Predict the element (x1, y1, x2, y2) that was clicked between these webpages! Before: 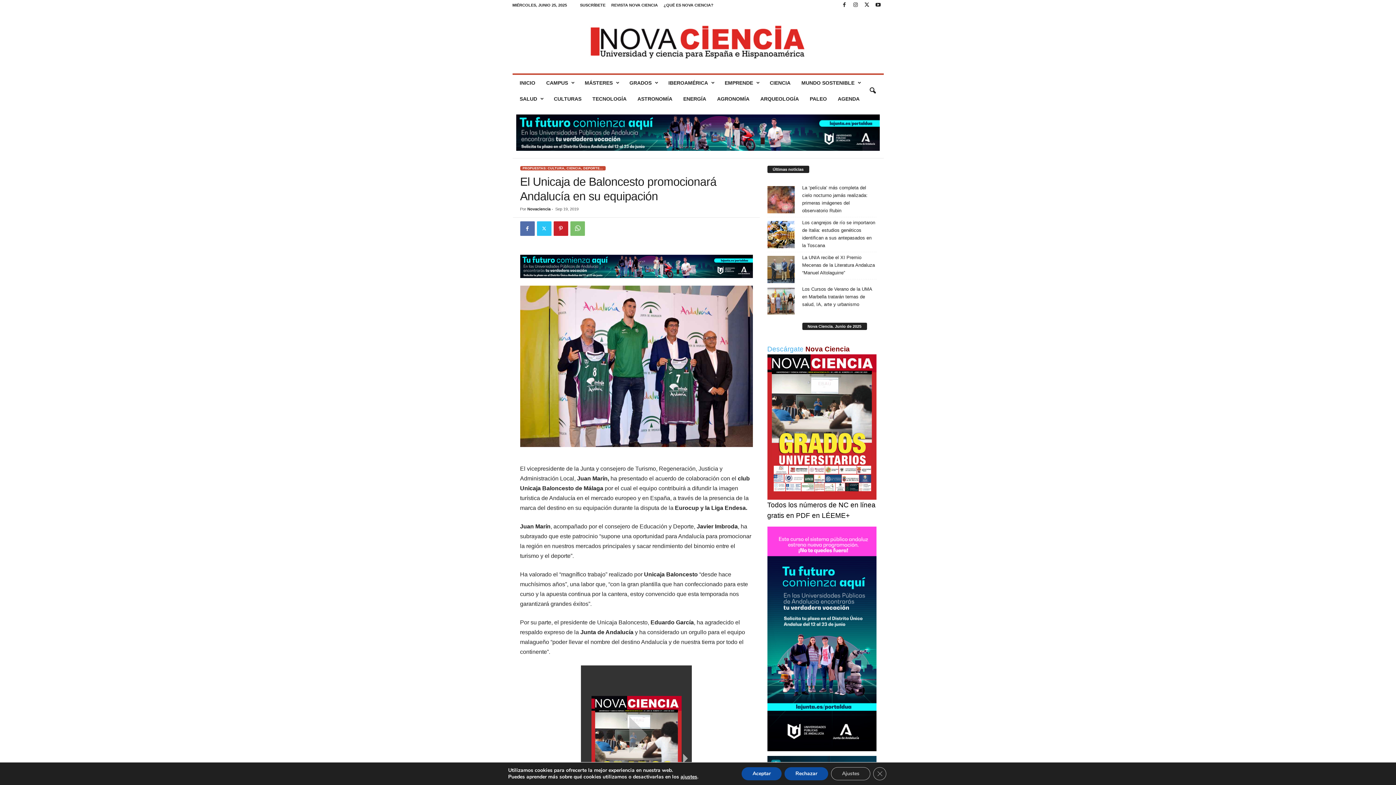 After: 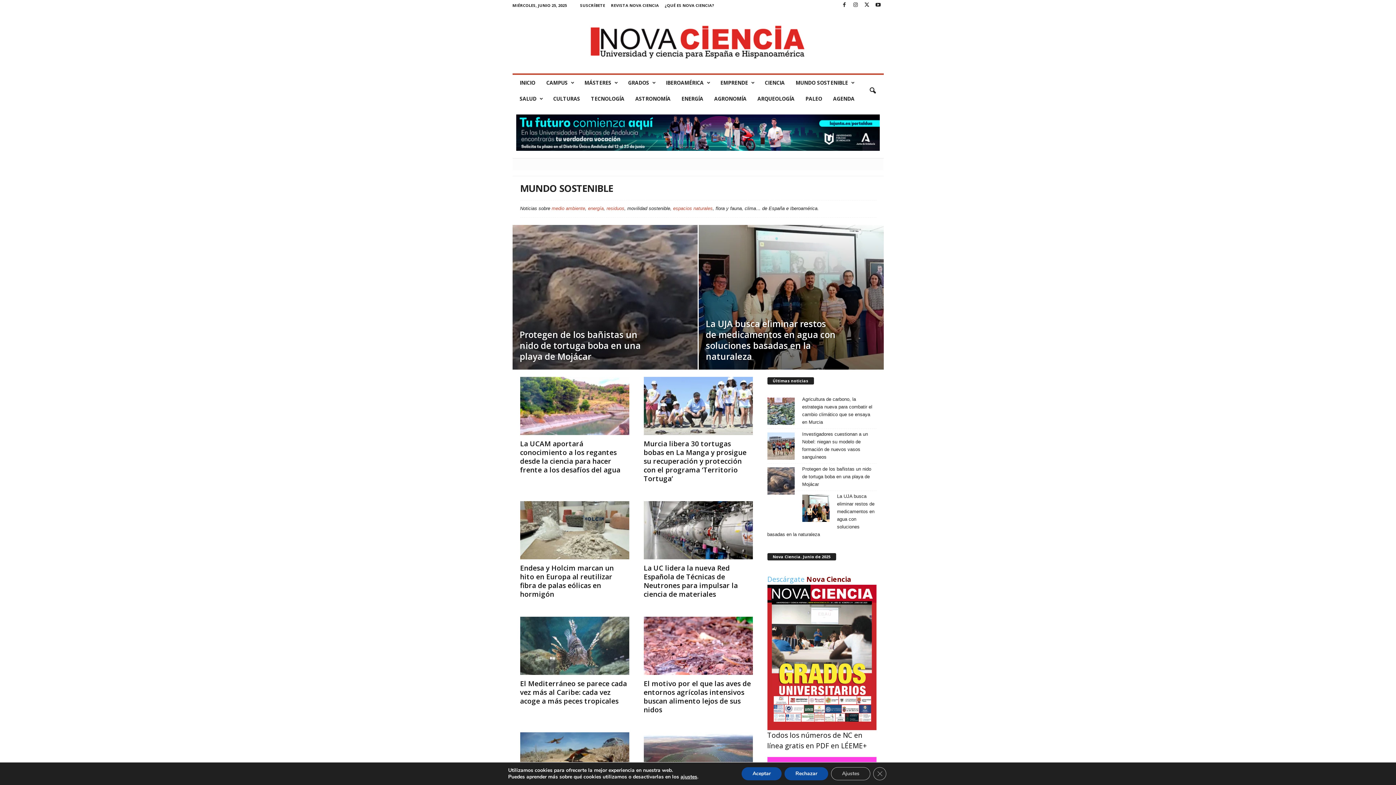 Action: label: MUNDO SOSTENIBLE bbox: (796, 74, 866, 90)